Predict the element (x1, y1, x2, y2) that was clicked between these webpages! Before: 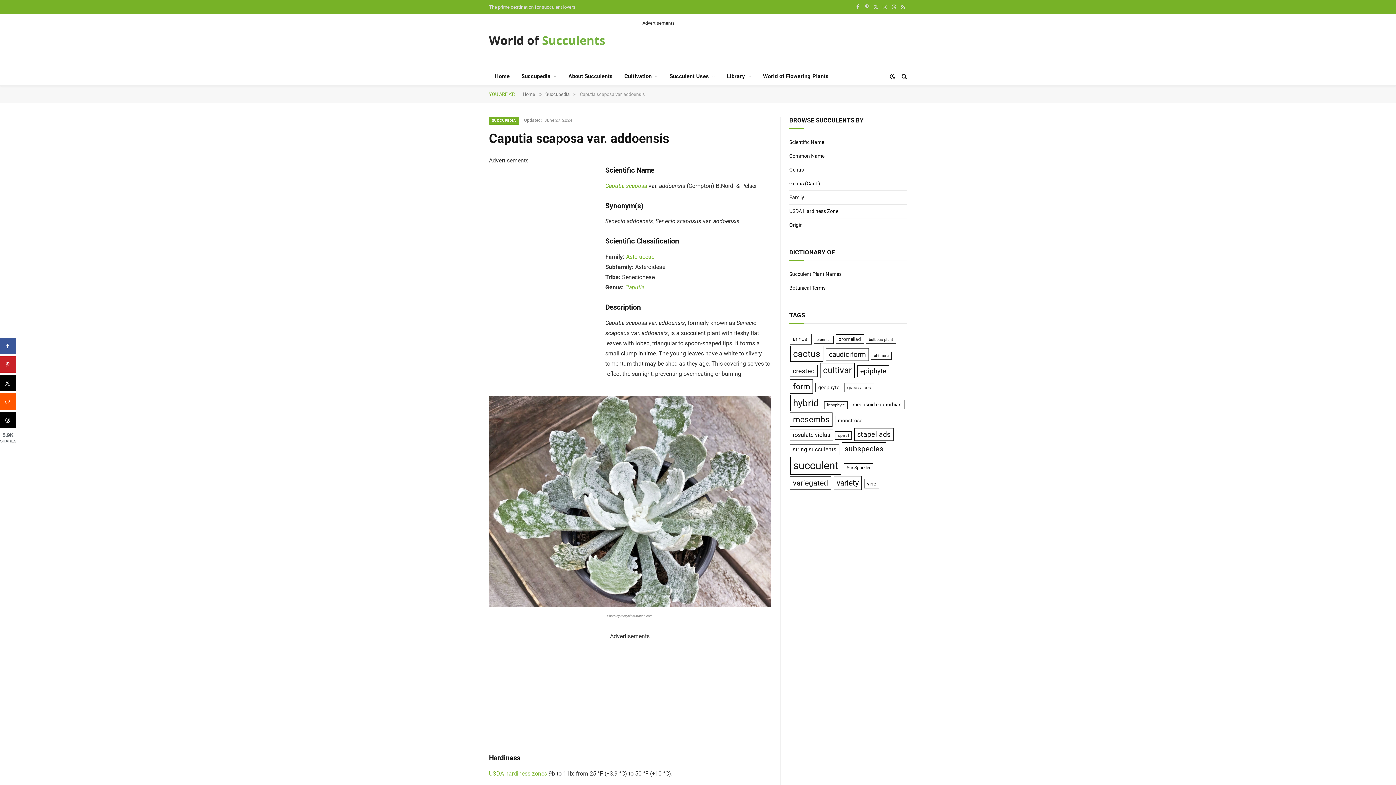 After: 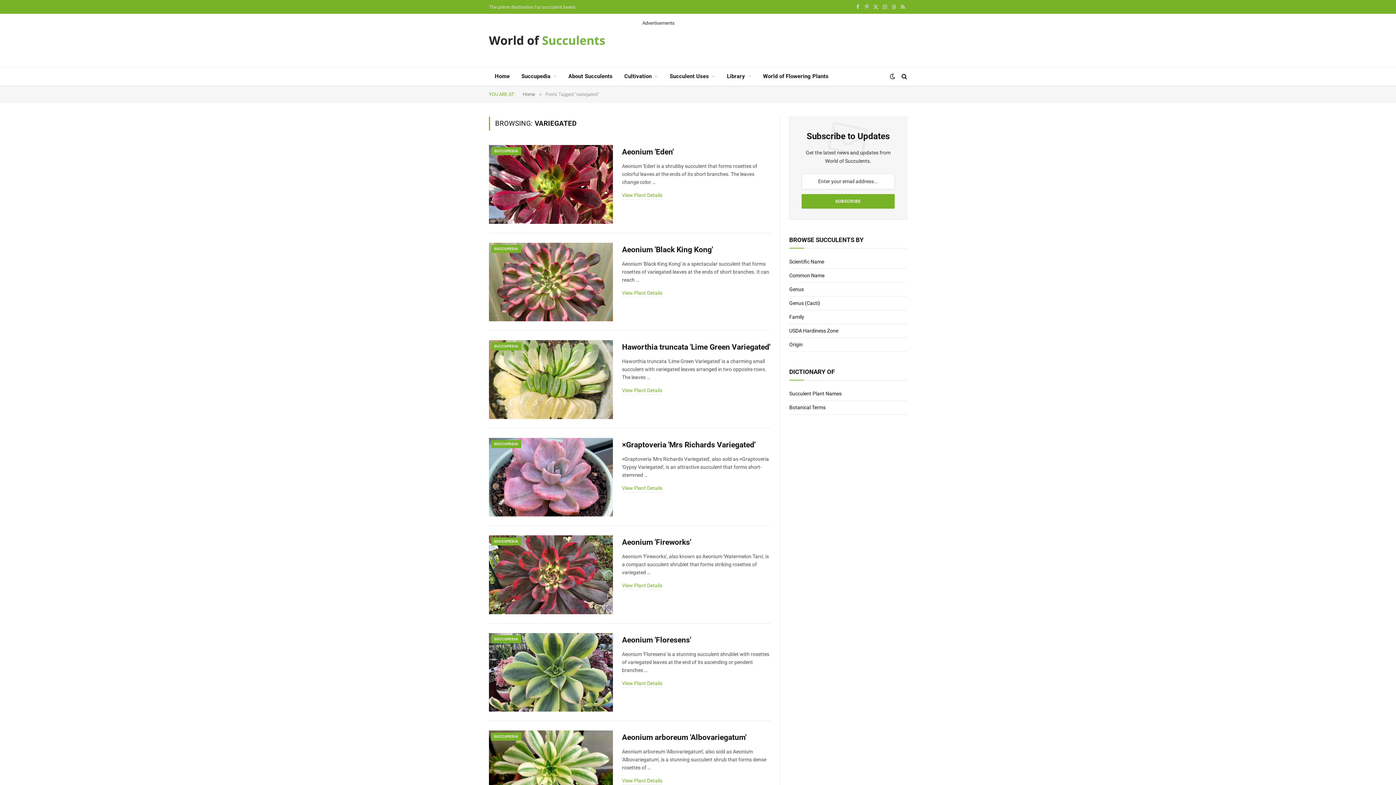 Action: bbox: (790, 476, 831, 489) label: variegated (91 items)